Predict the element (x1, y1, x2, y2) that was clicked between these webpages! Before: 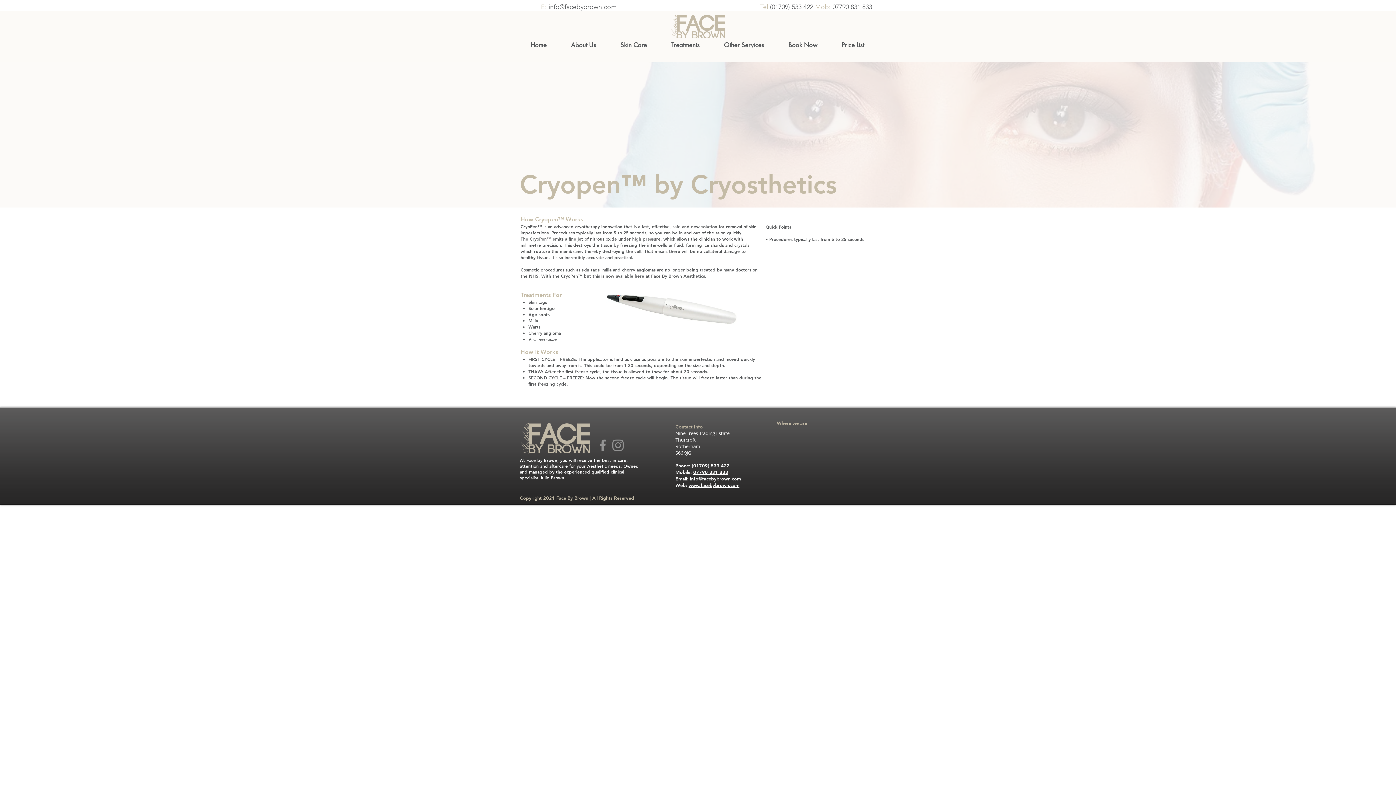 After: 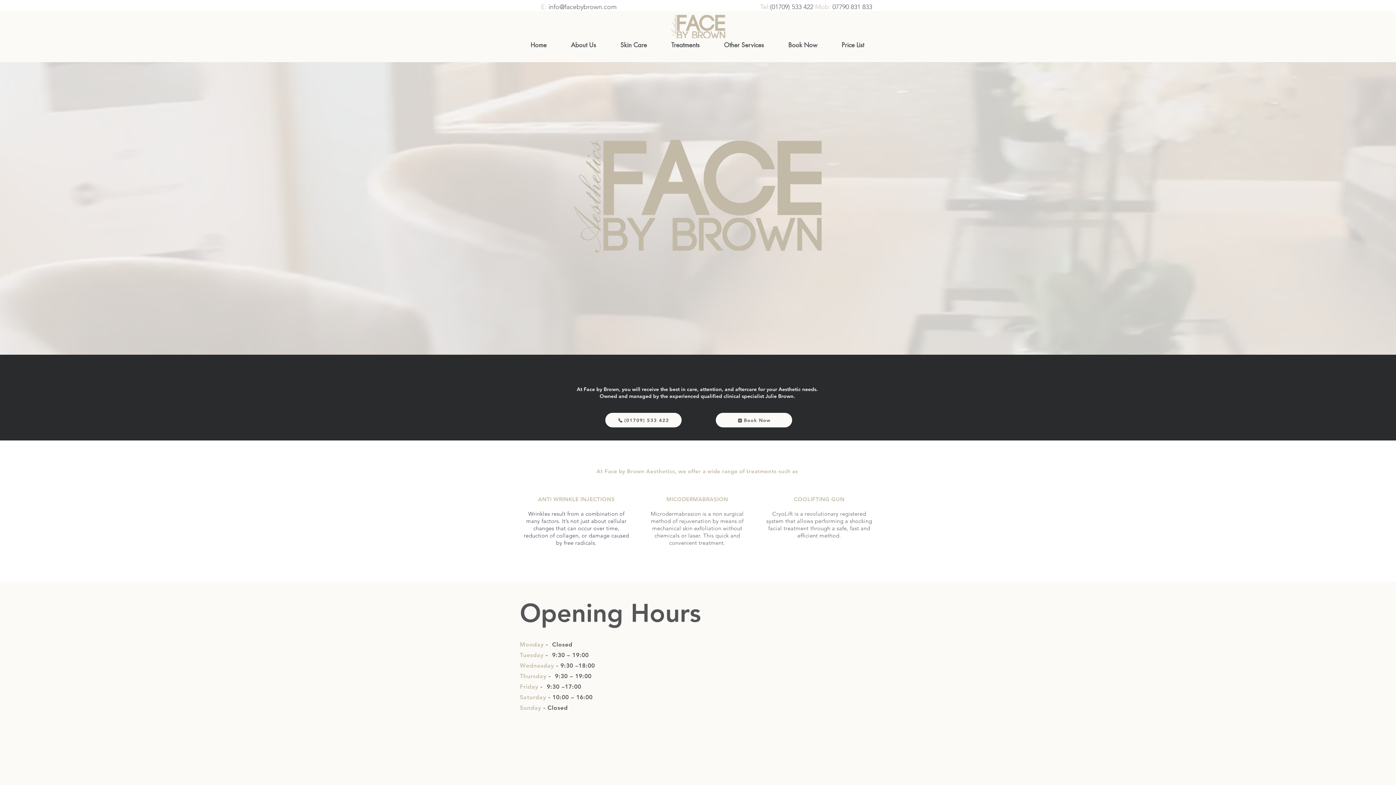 Action: label: Home bbox: (518, 36, 558, 54)